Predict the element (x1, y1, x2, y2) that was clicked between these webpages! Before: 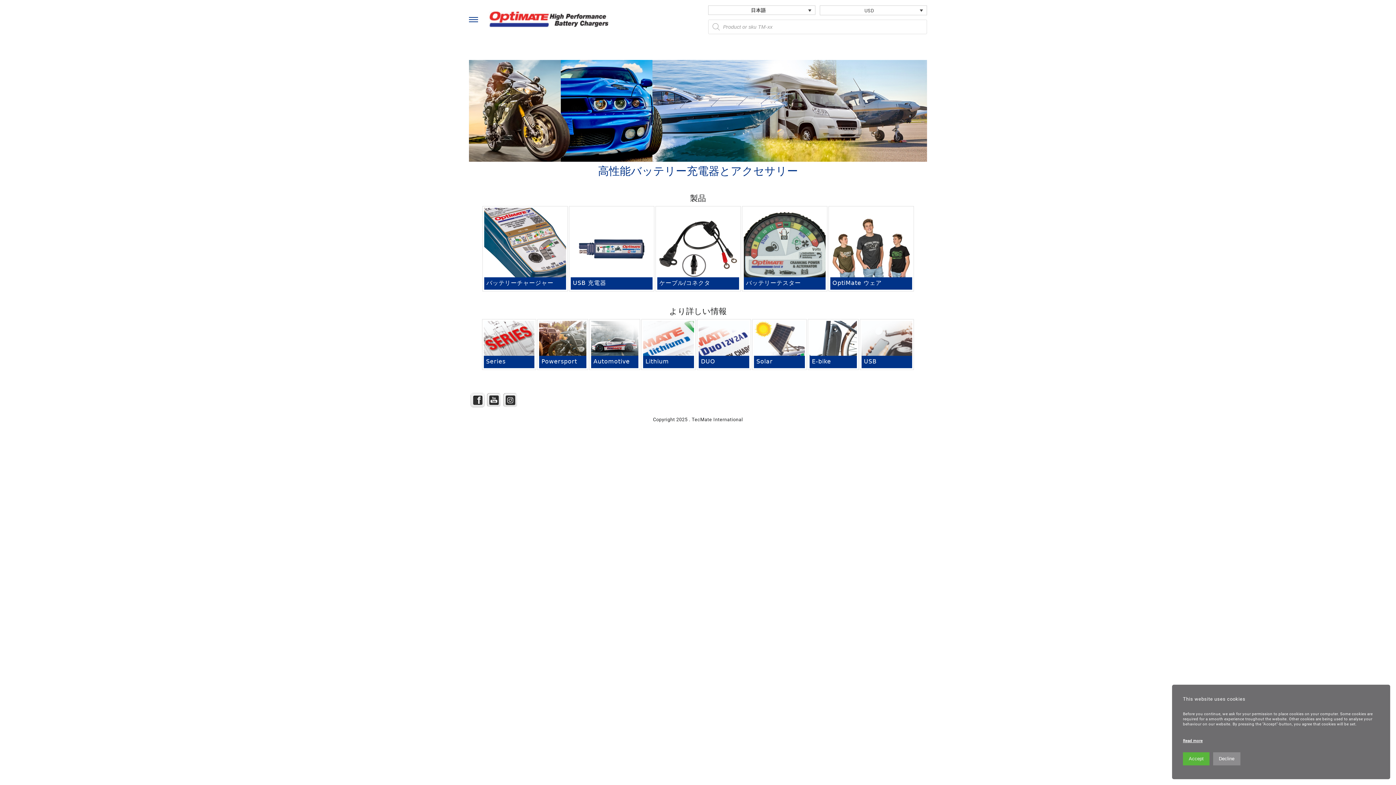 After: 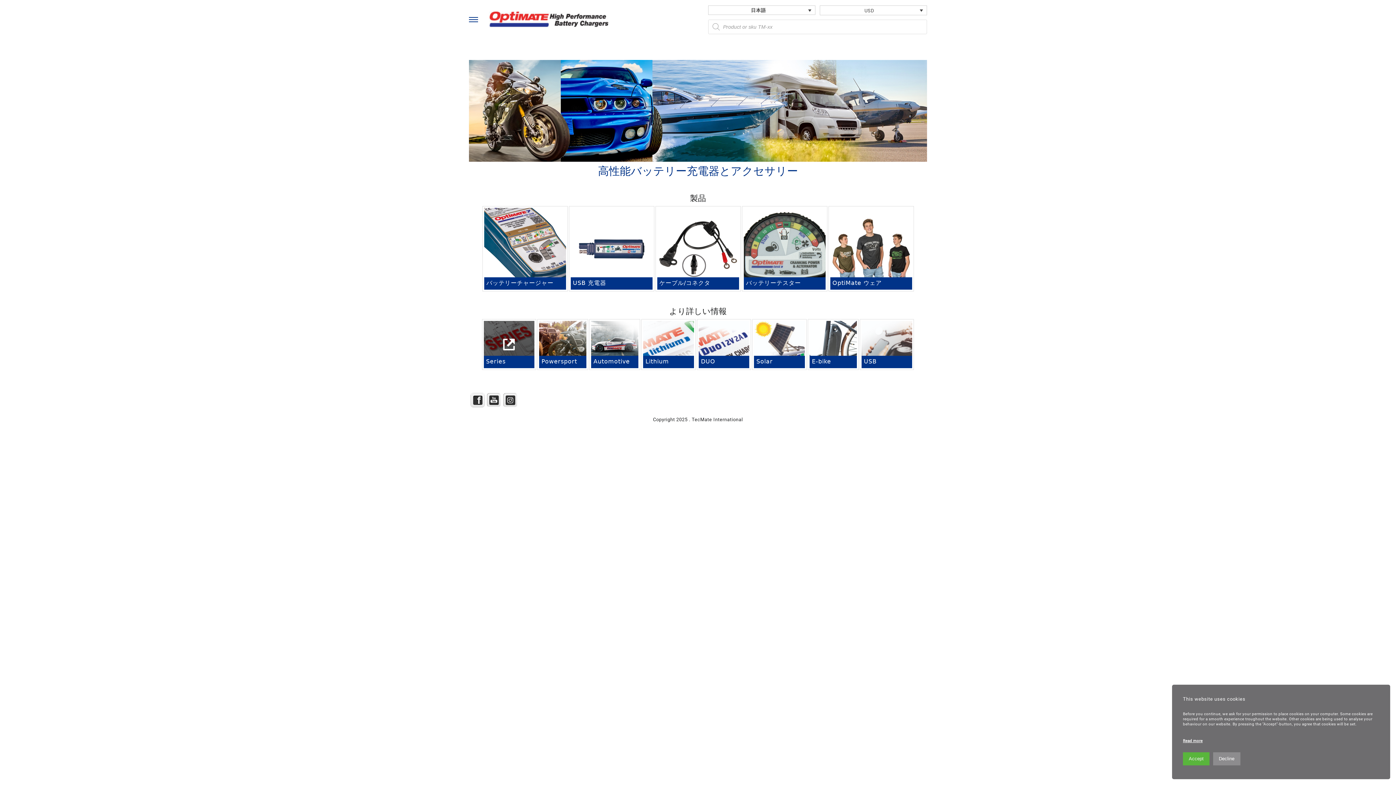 Action: bbox: (483, 320, 534, 368)